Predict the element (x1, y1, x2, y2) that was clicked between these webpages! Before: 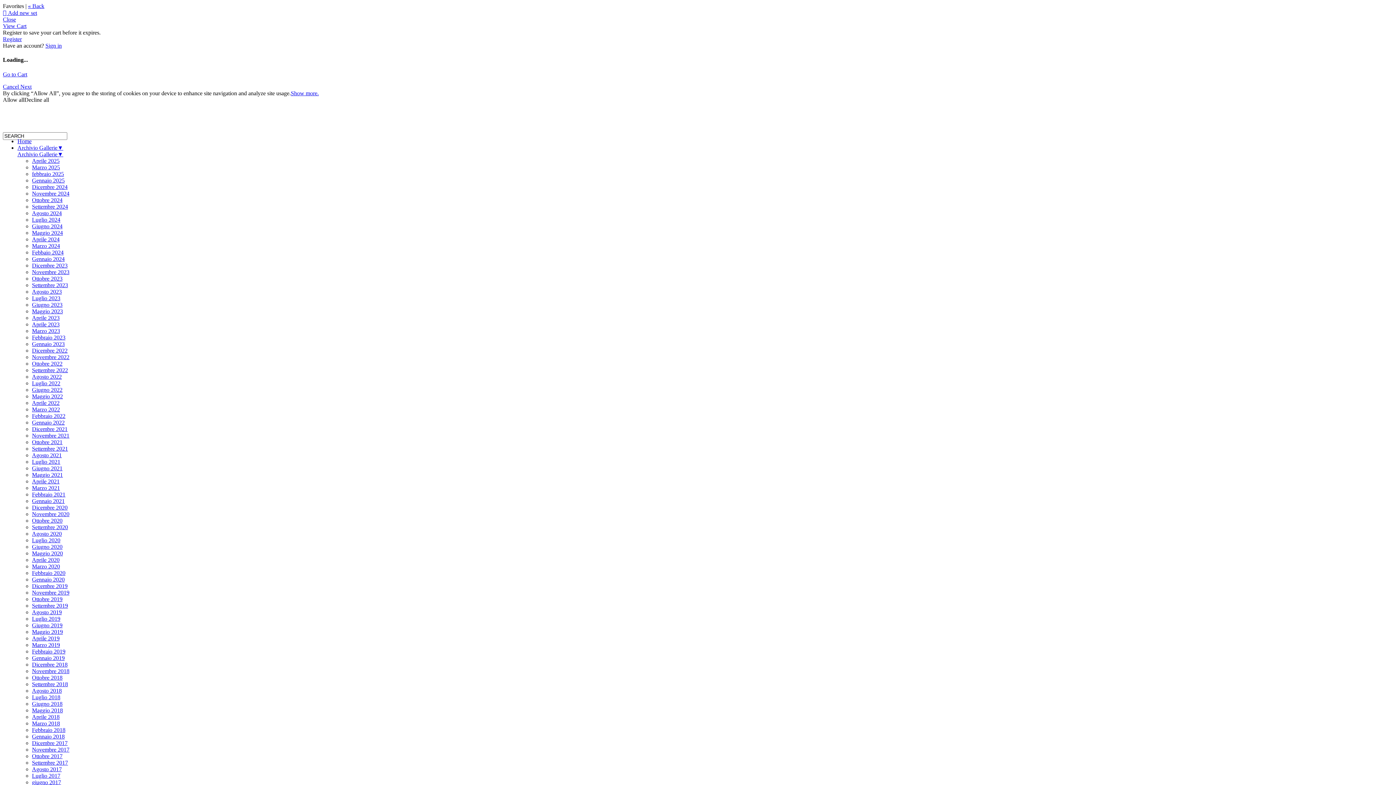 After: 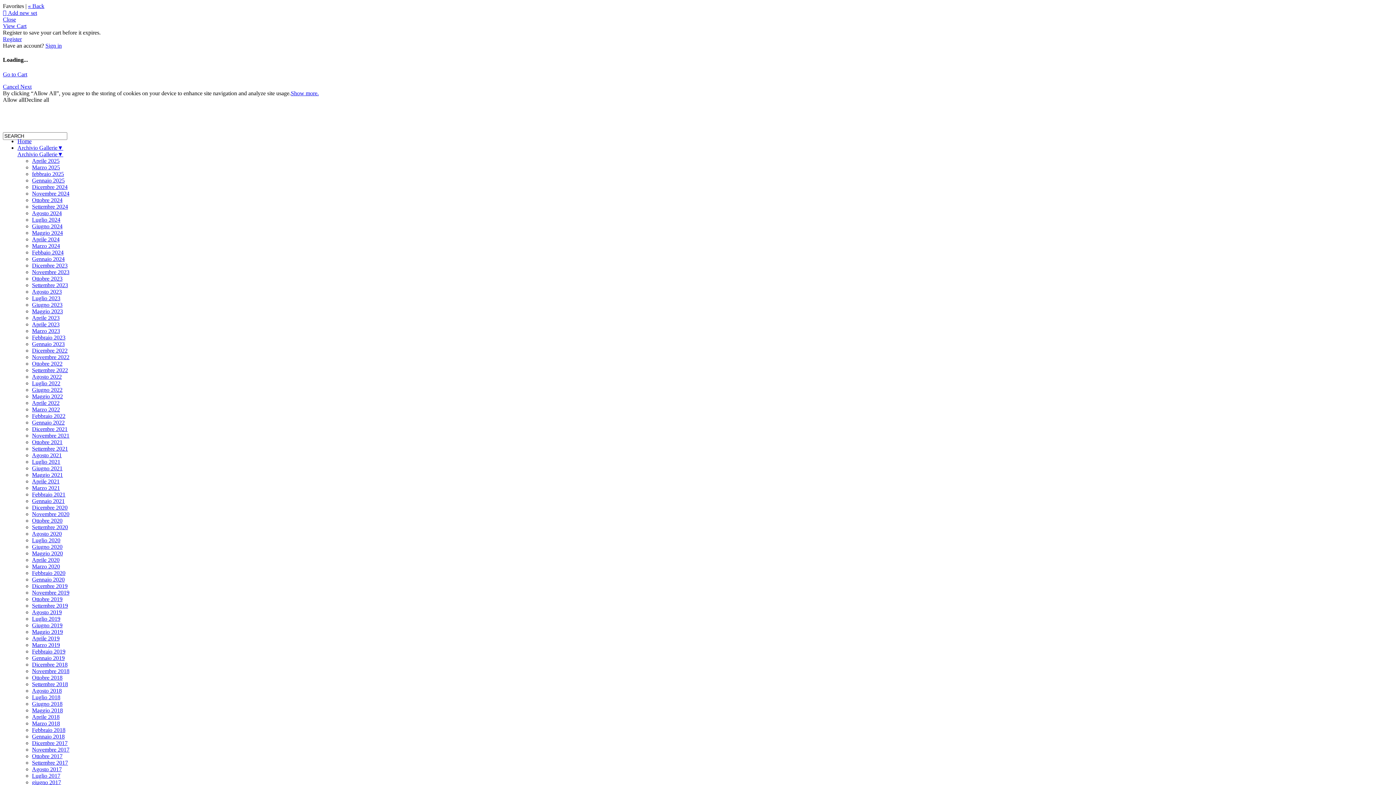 Action: bbox: (32, 288, 61, 294) label: Agosto 2023